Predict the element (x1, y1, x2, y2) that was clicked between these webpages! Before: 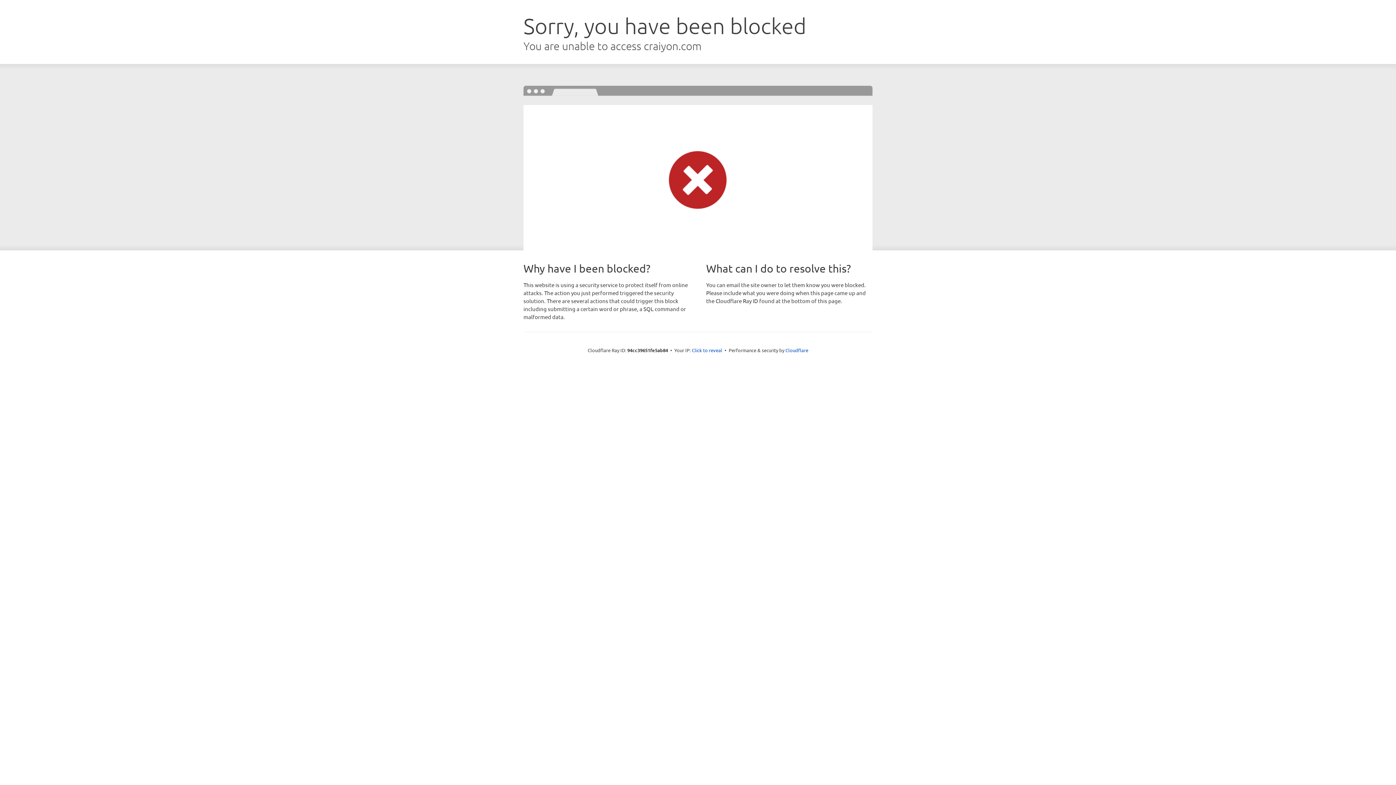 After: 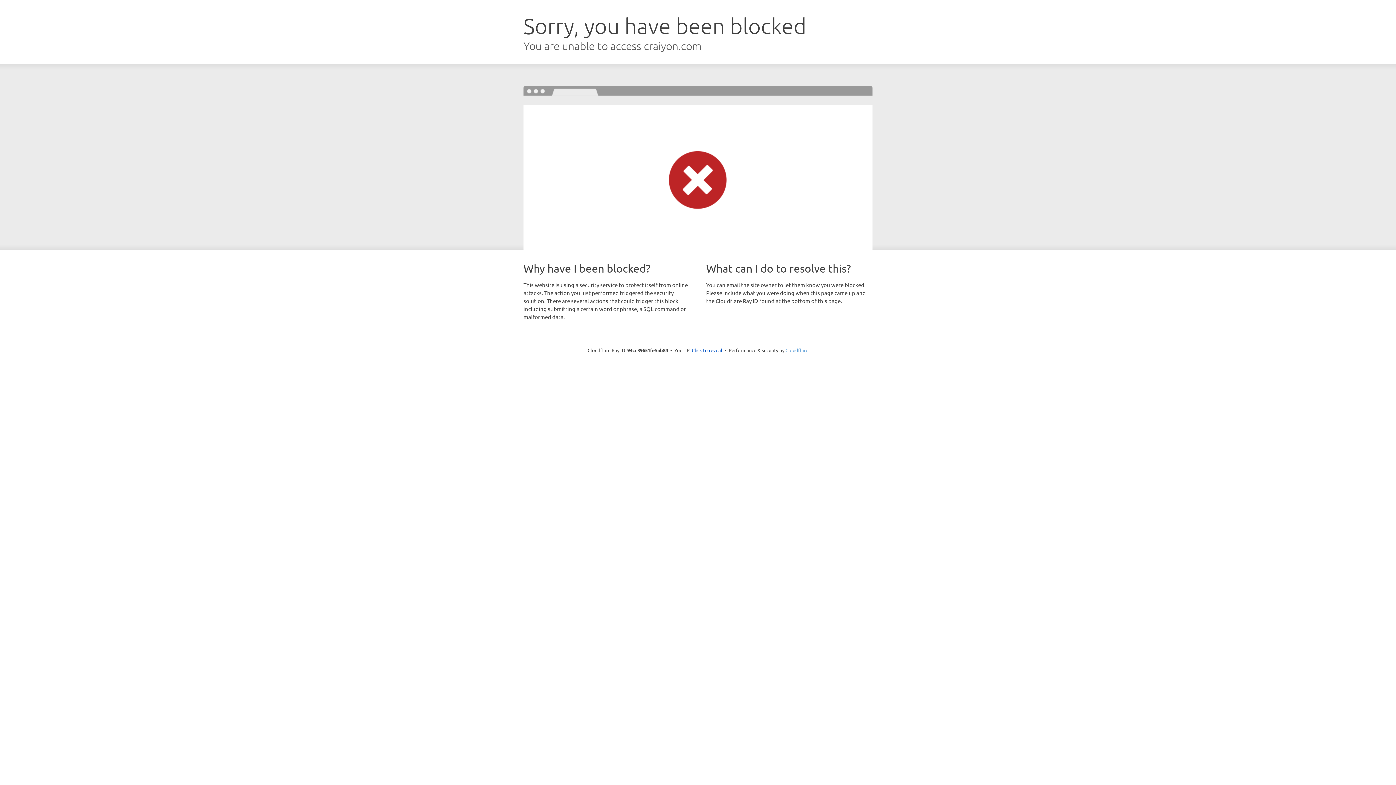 Action: bbox: (785, 347, 808, 353) label: Cloudflare